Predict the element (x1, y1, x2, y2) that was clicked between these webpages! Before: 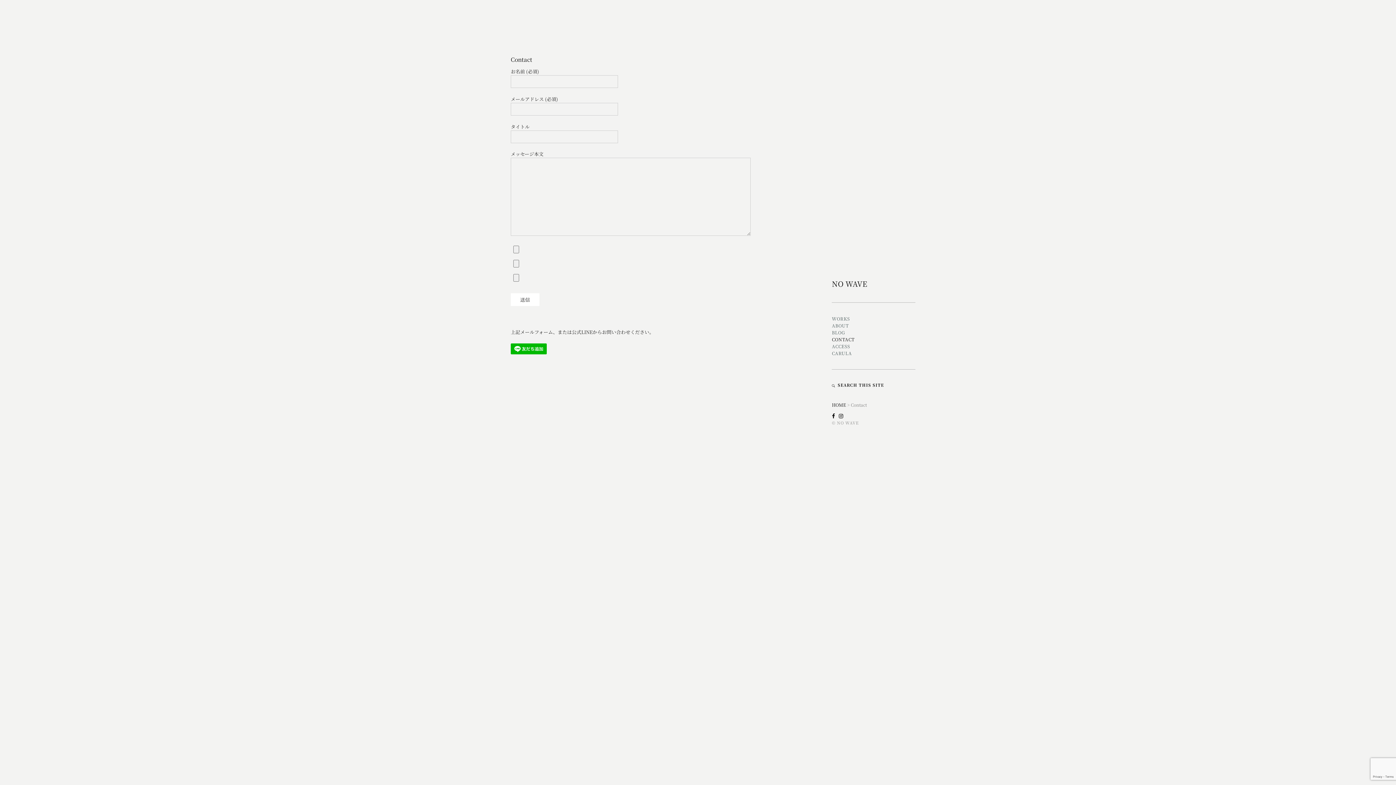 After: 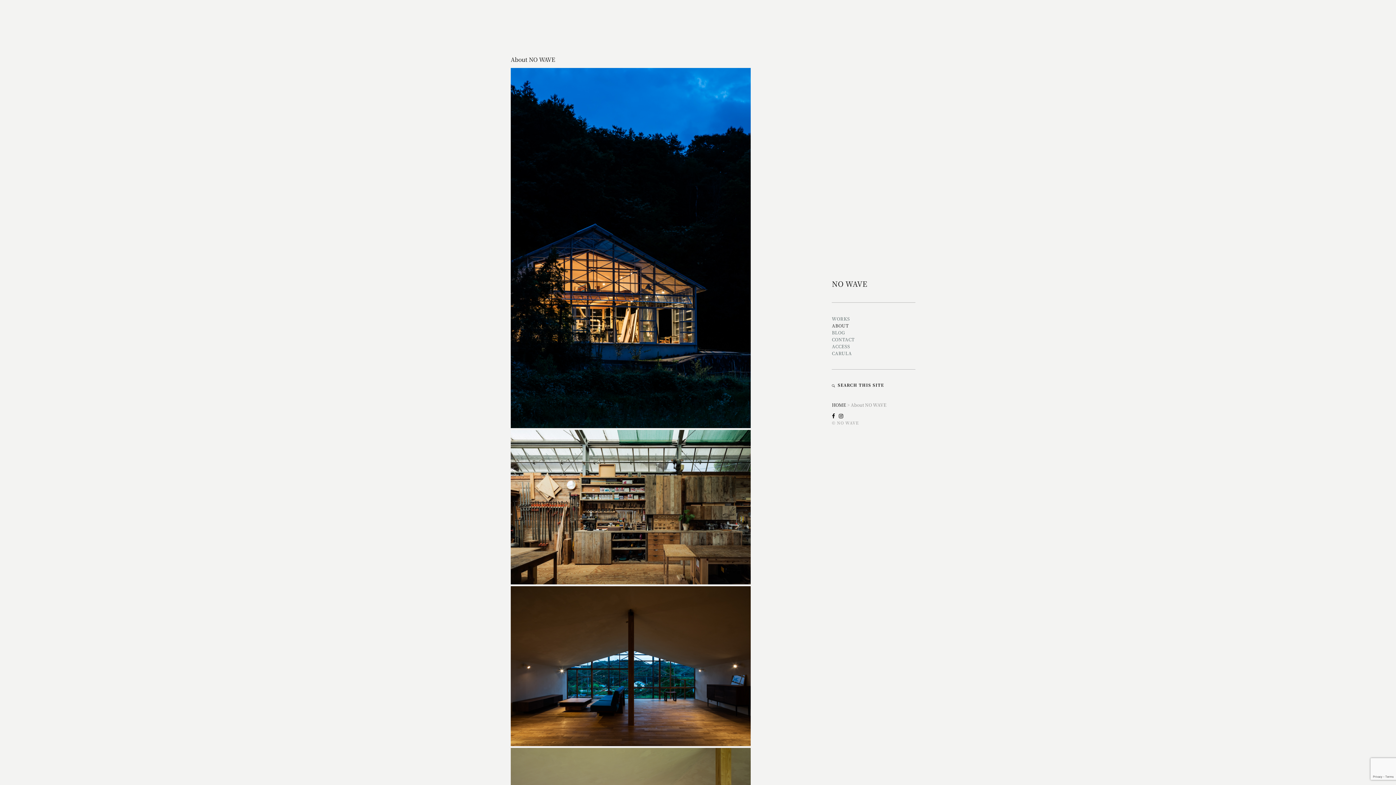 Action: bbox: (832, 322, 849, 328) label: ABOUT